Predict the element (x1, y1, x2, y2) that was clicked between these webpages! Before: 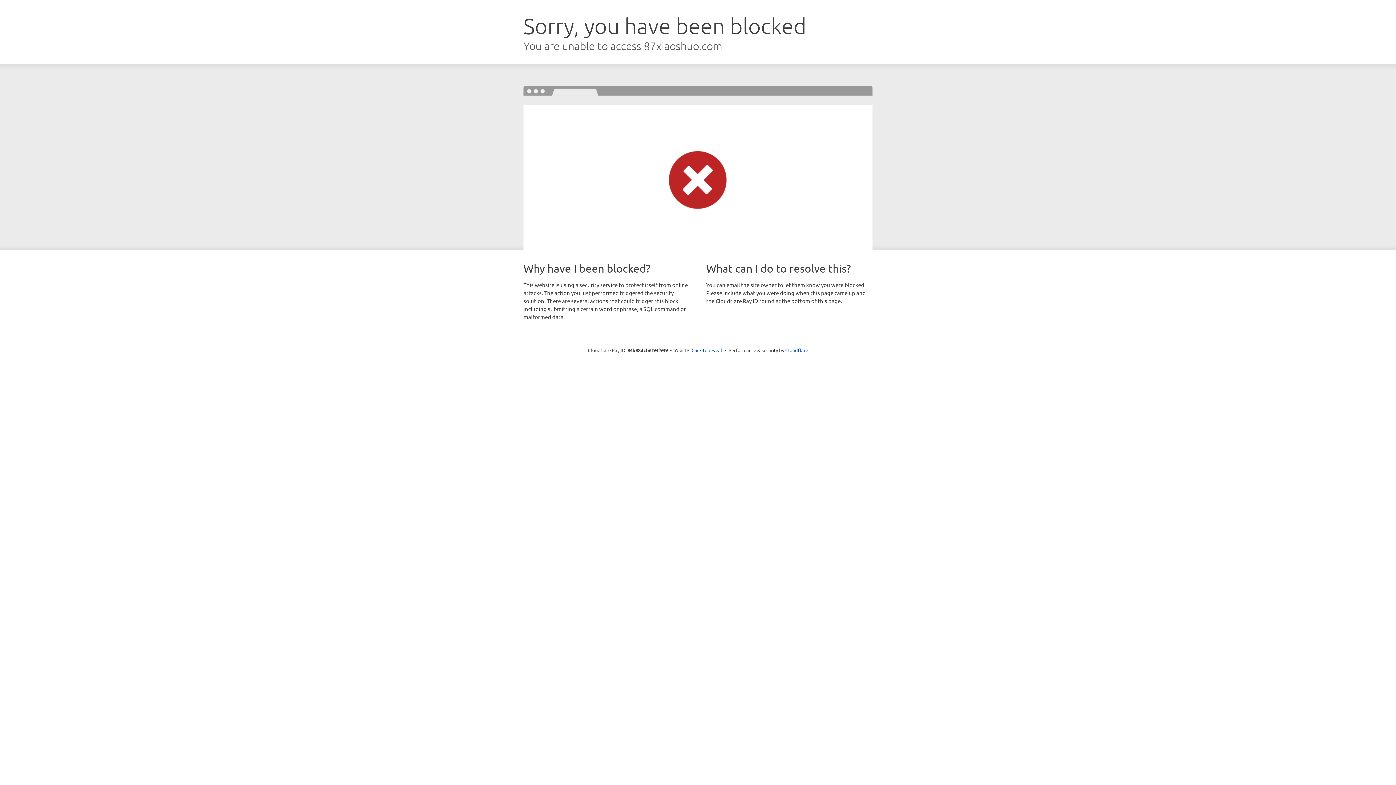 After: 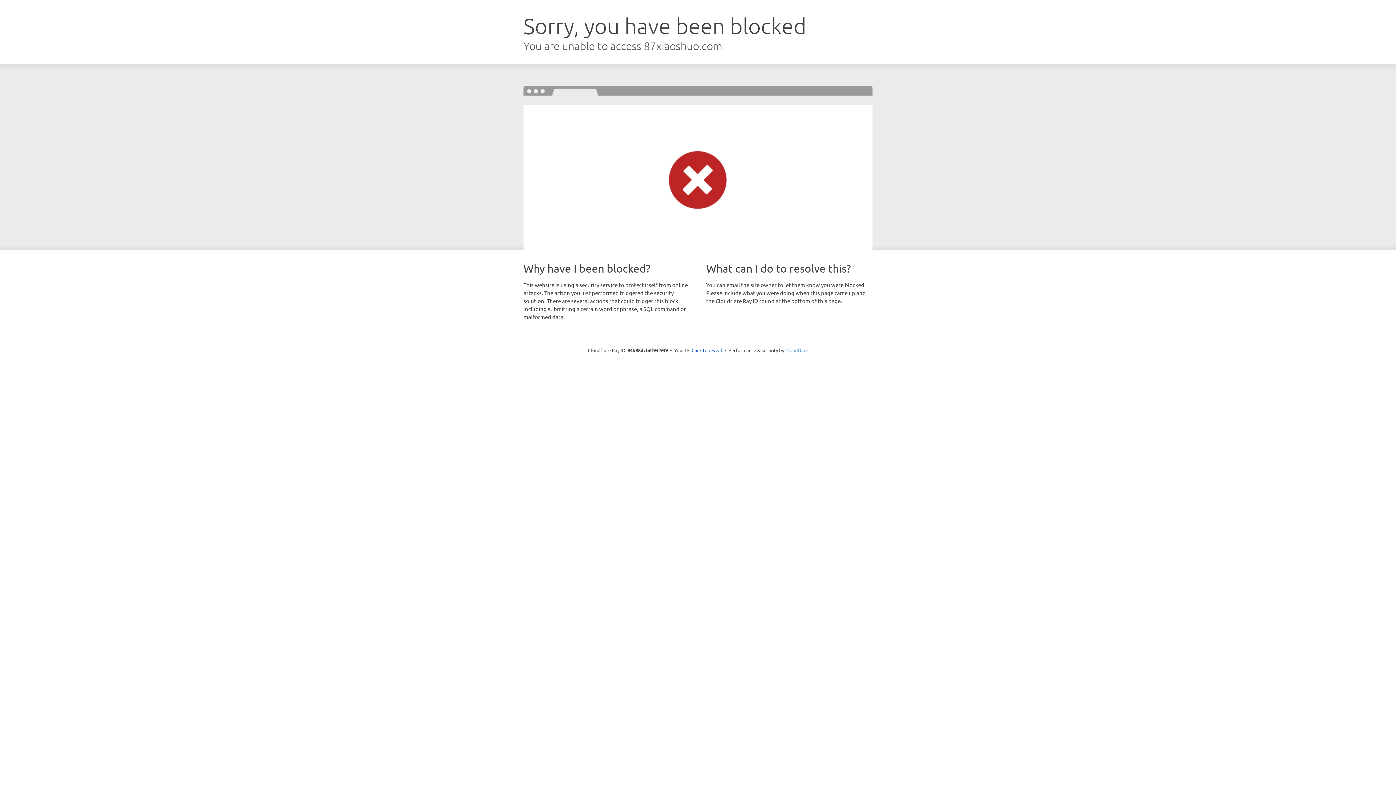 Action: label: Cloudflare bbox: (785, 347, 808, 353)